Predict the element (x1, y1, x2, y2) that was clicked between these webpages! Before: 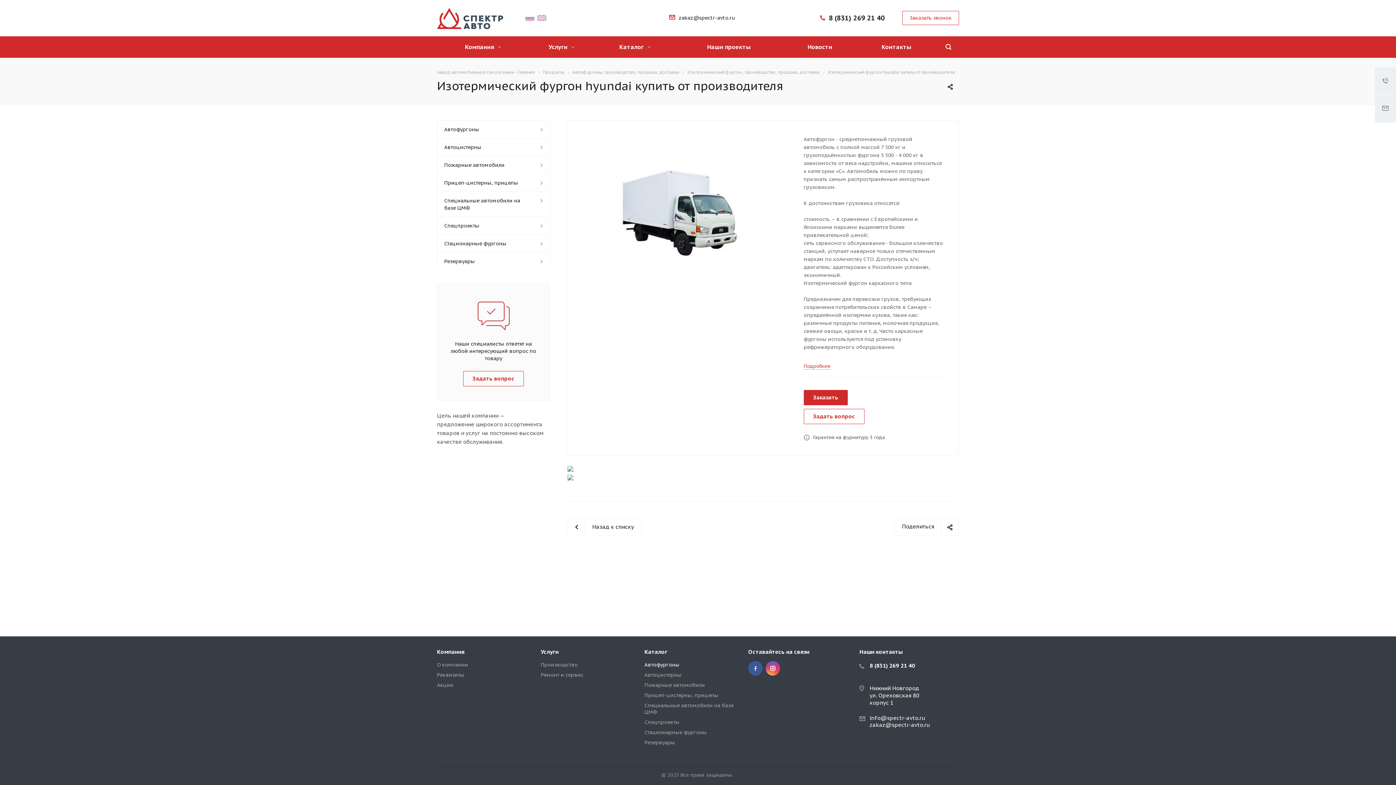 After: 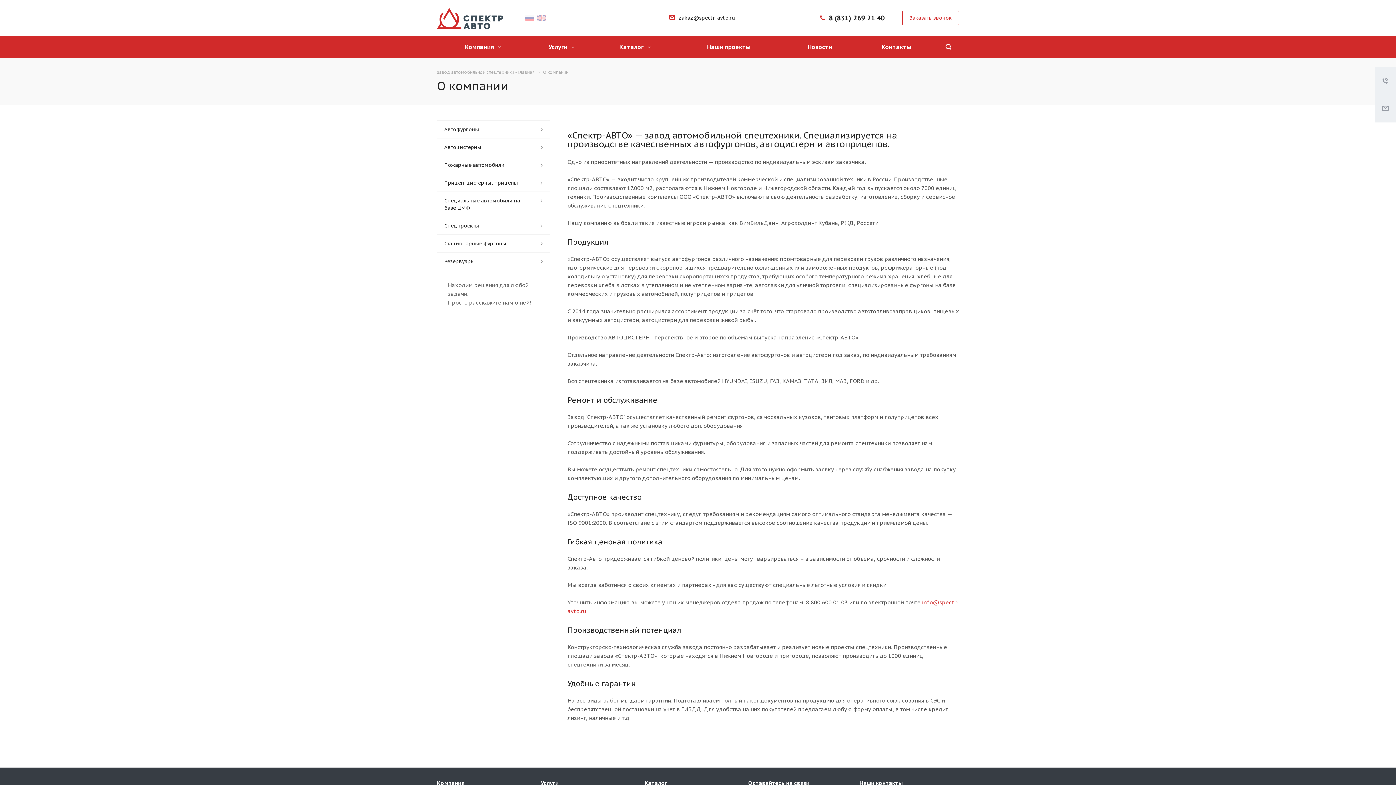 Action: bbox: (437, 648, 464, 655) label: Компания